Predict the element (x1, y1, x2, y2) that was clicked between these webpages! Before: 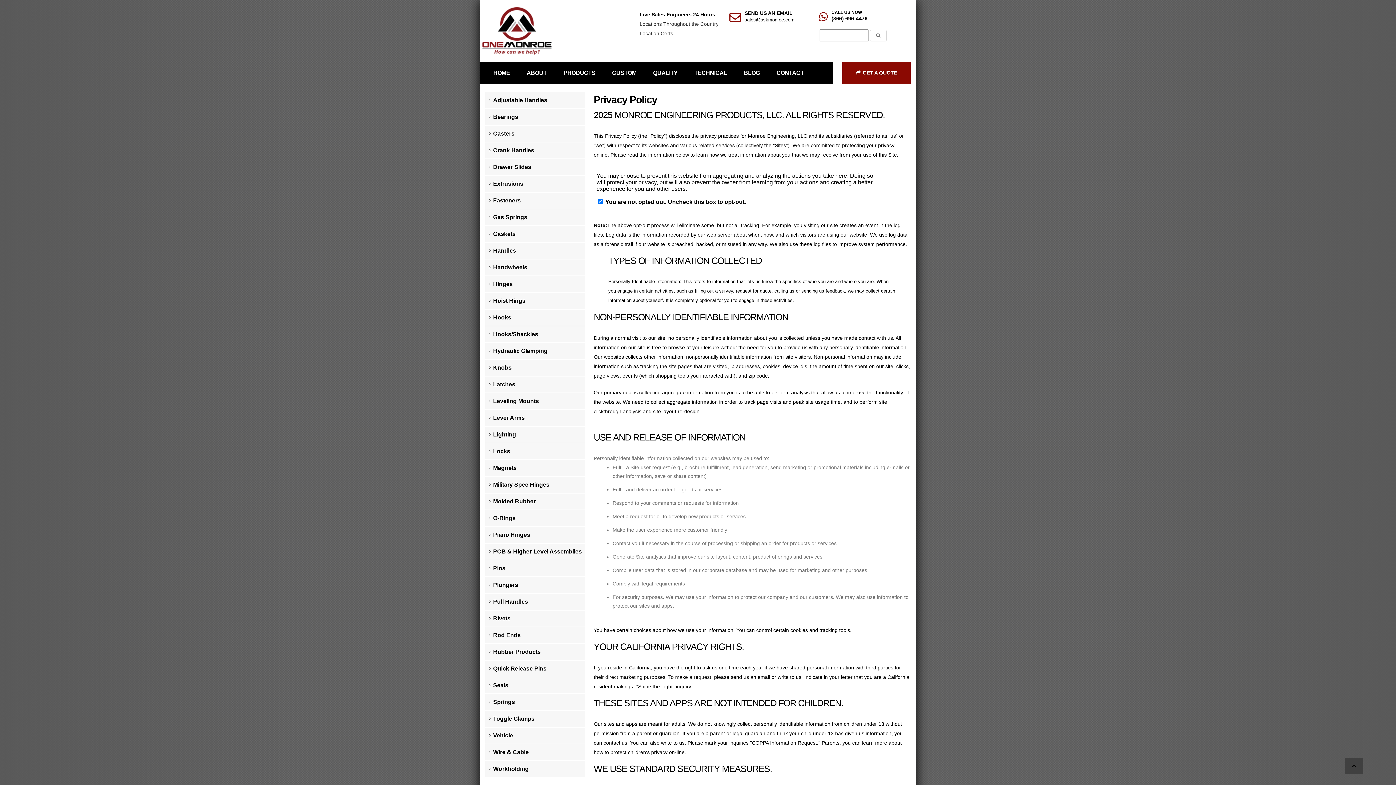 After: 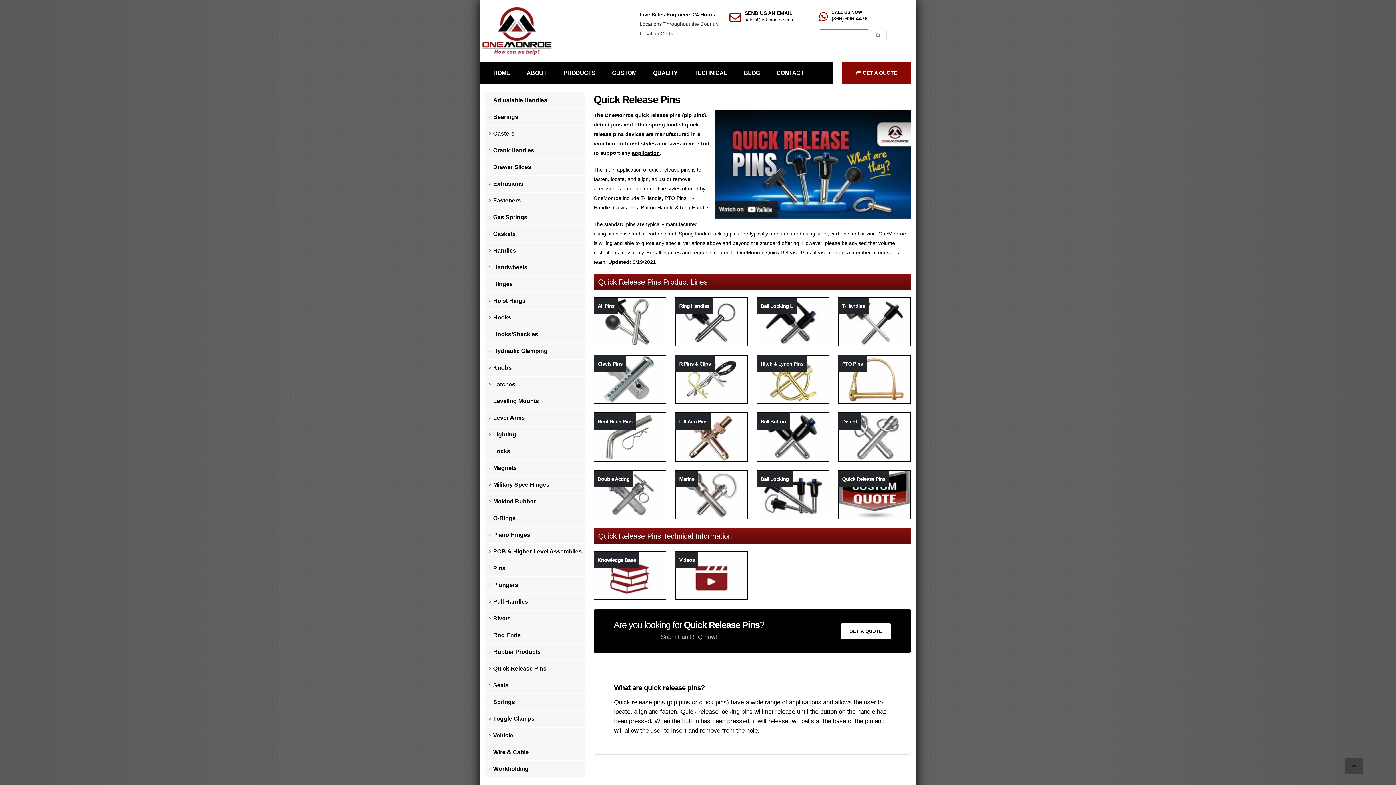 Action: label: Quick Release Pins bbox: (485, 661, 585, 677)